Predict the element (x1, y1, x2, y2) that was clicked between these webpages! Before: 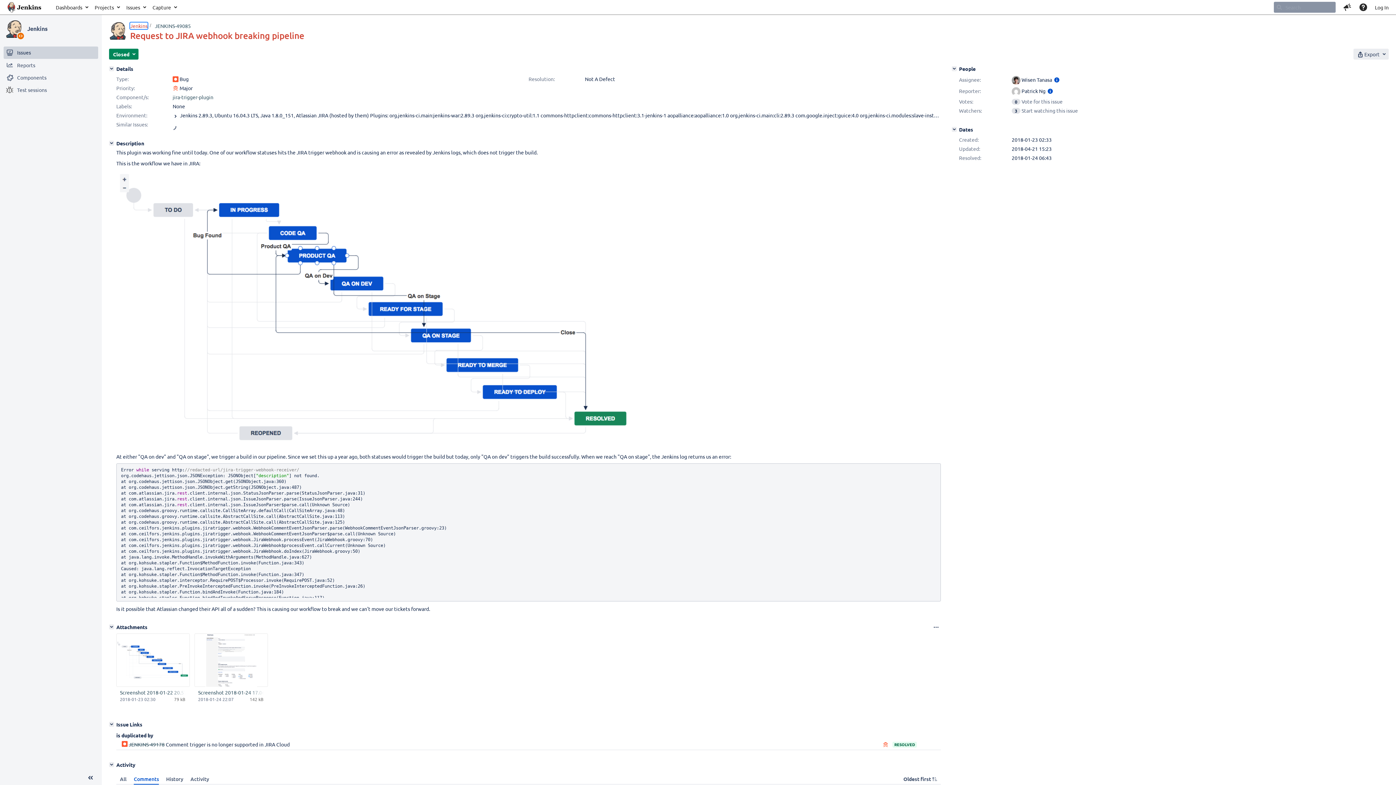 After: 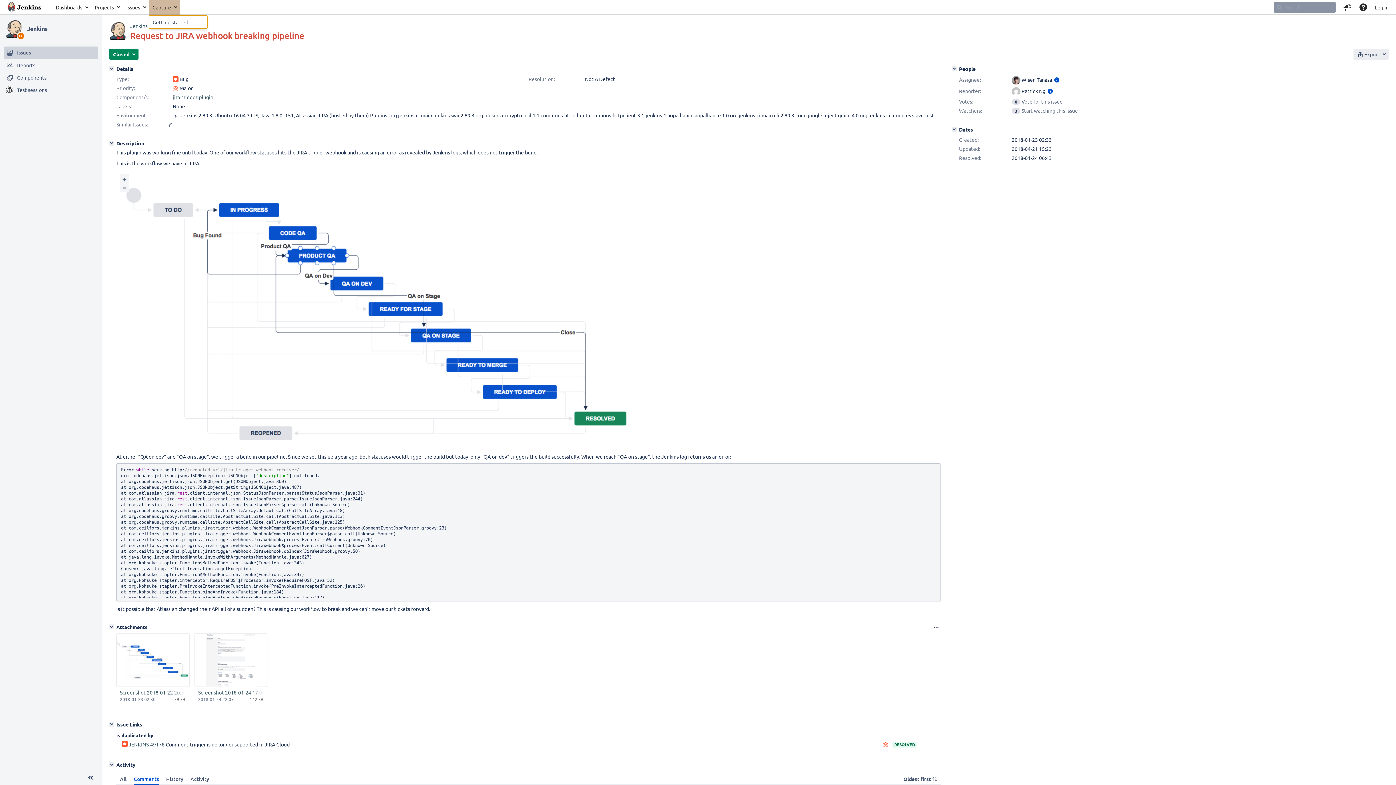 Action: label: Capture bbox: (148, 0, 179, 14)